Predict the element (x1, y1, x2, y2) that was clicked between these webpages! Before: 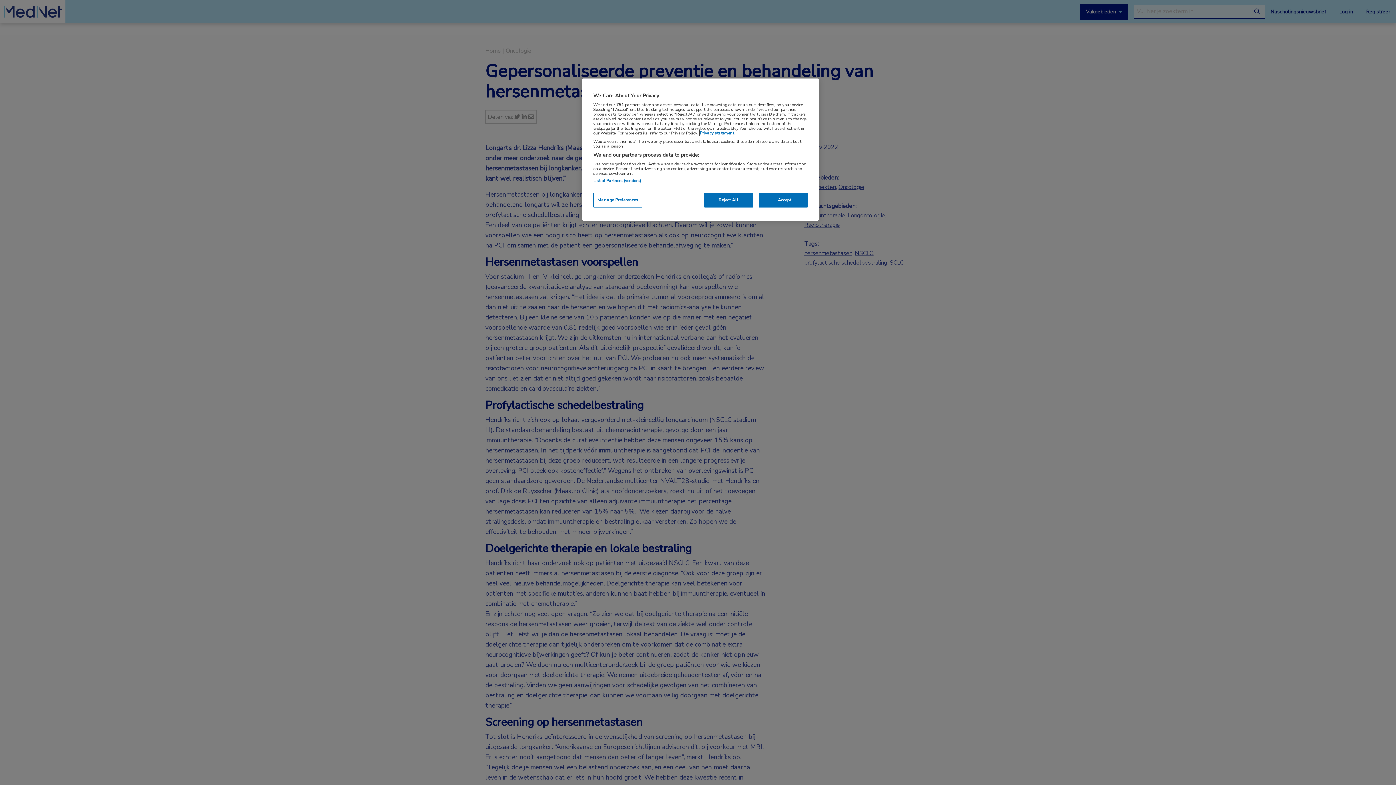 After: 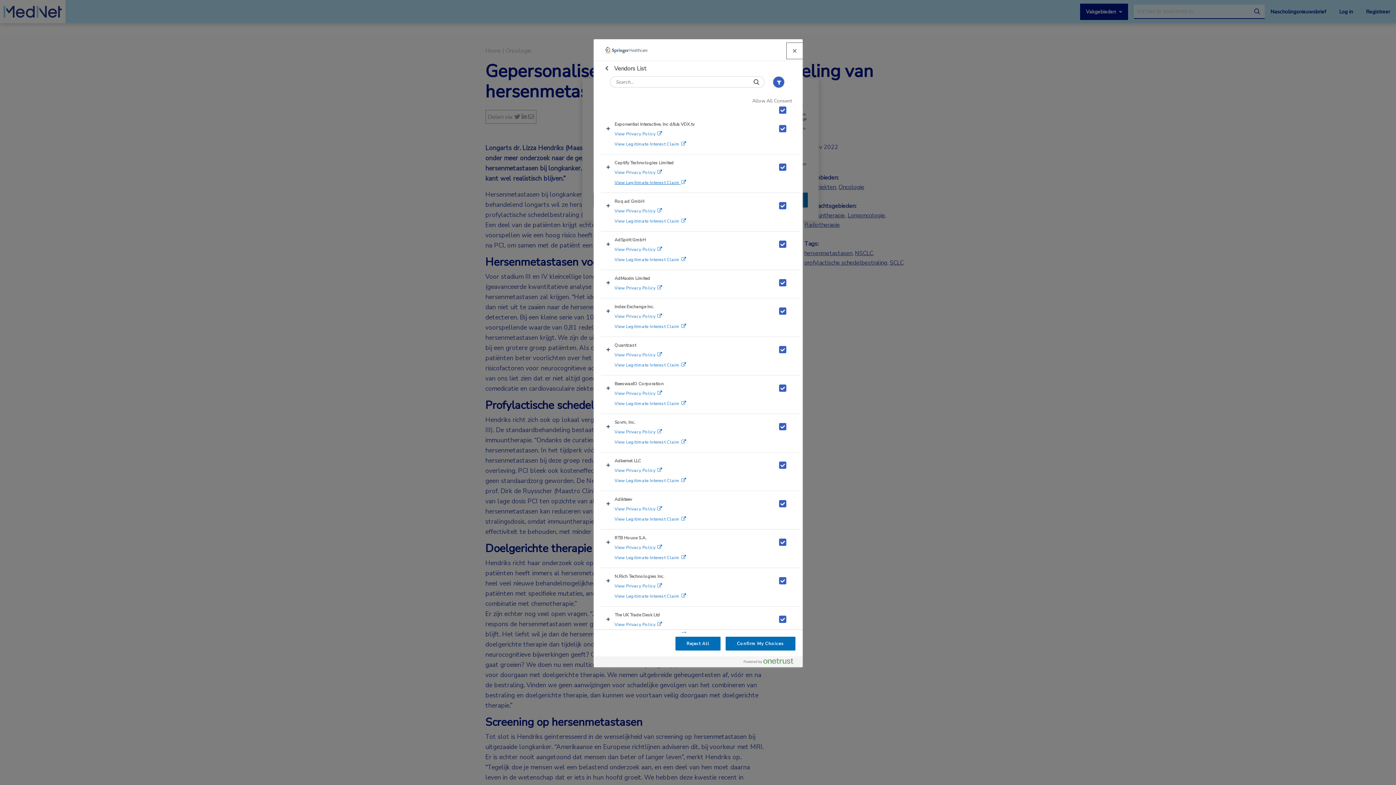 Action: bbox: (593, 177, 641, 183) label: List of Partners (vendors)